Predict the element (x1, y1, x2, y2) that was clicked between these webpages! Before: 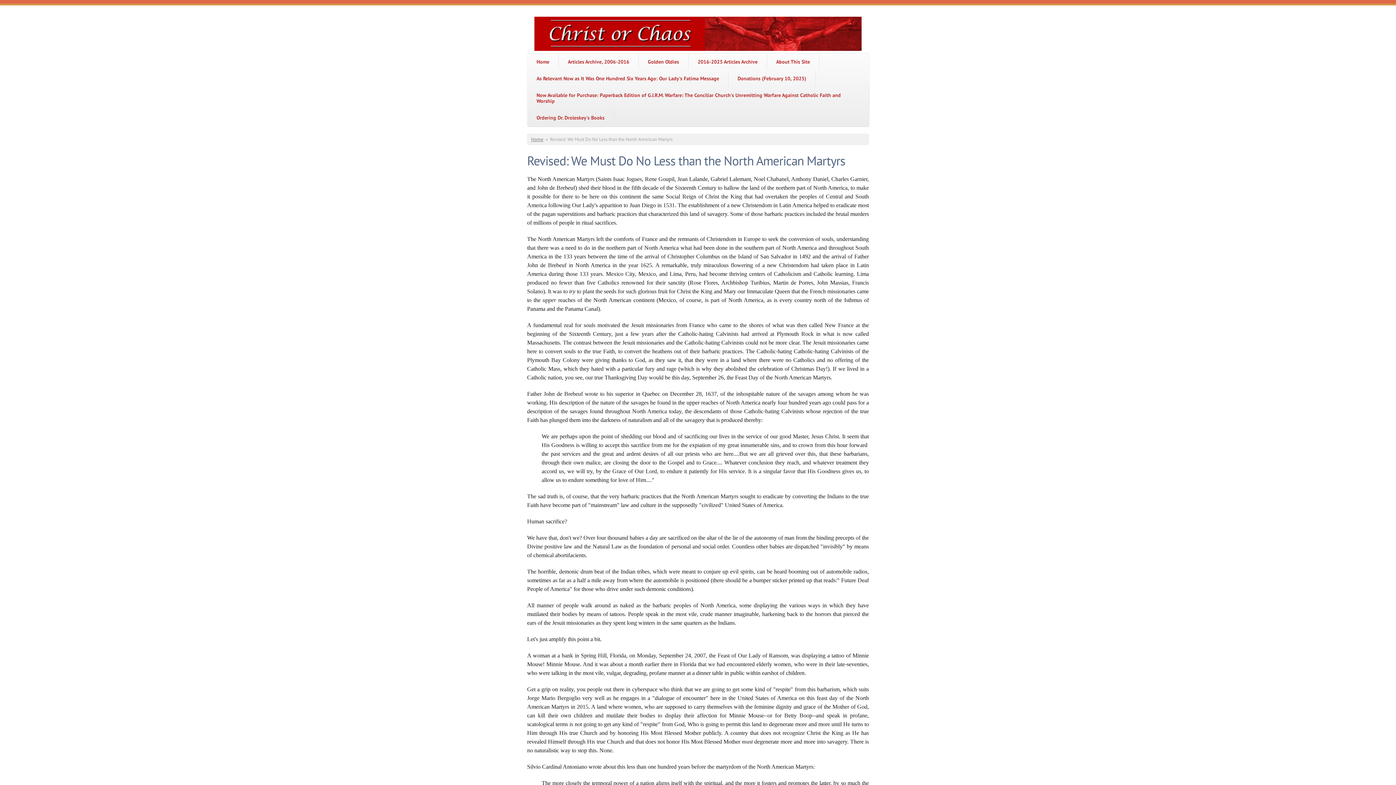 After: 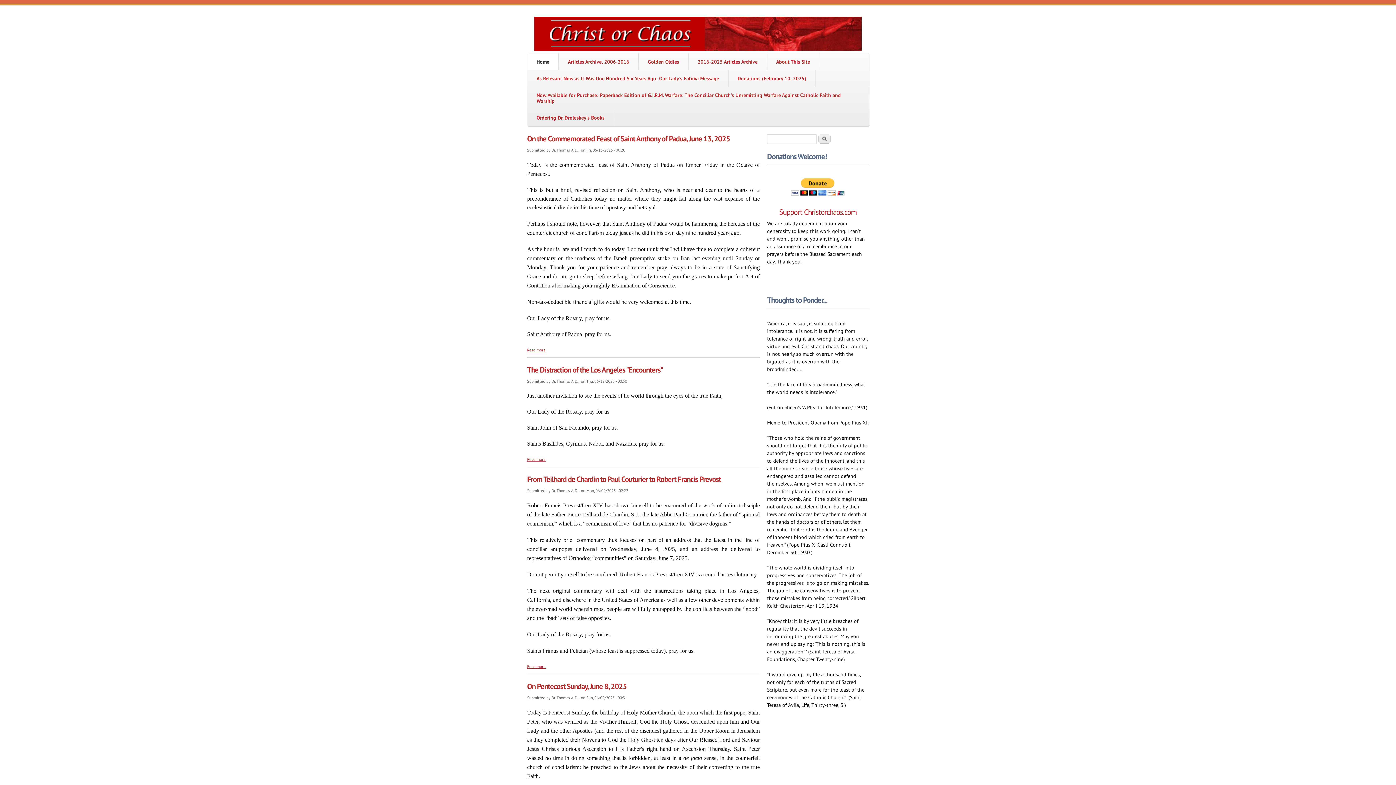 Action: bbox: (527, 53, 558, 70) label: Home